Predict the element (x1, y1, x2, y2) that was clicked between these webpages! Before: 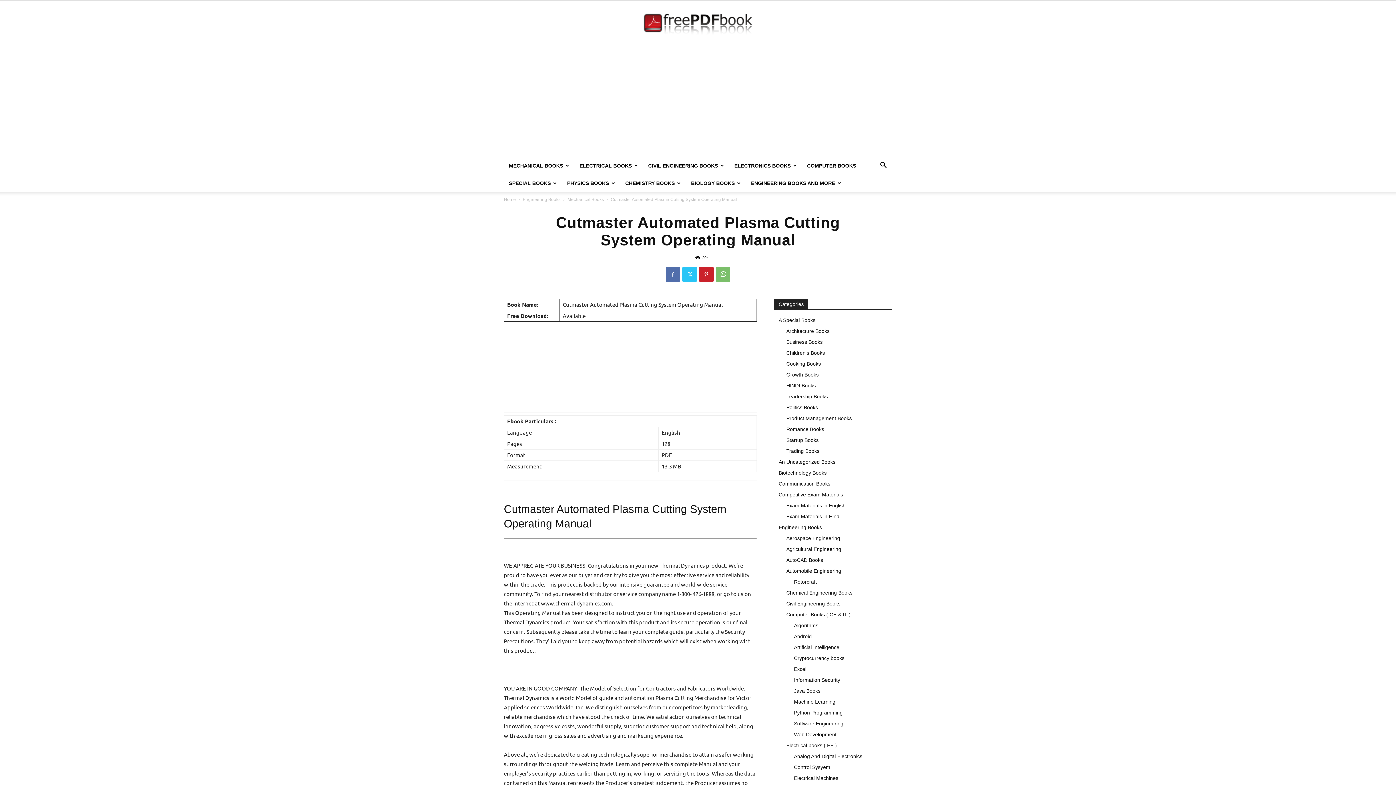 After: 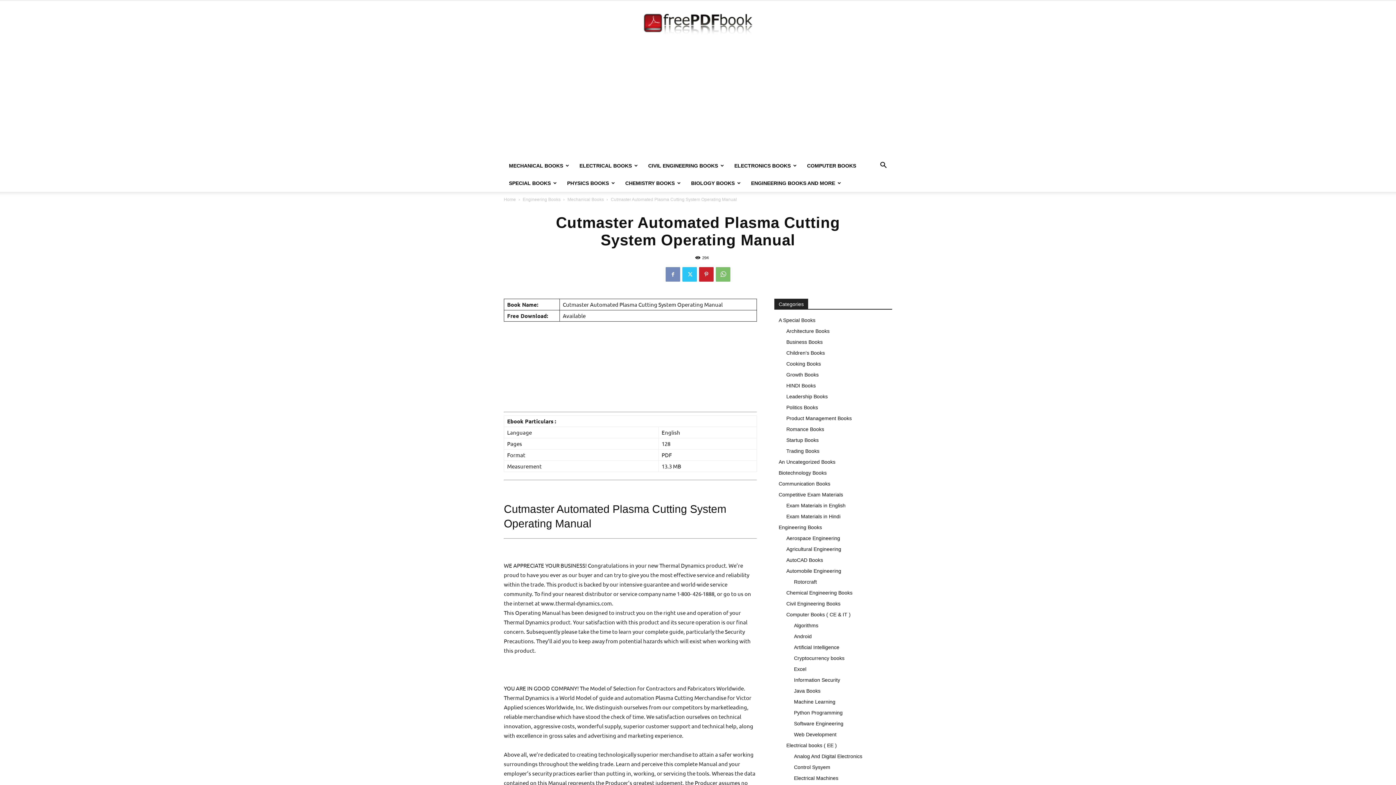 Action: bbox: (665, 267, 680, 281)